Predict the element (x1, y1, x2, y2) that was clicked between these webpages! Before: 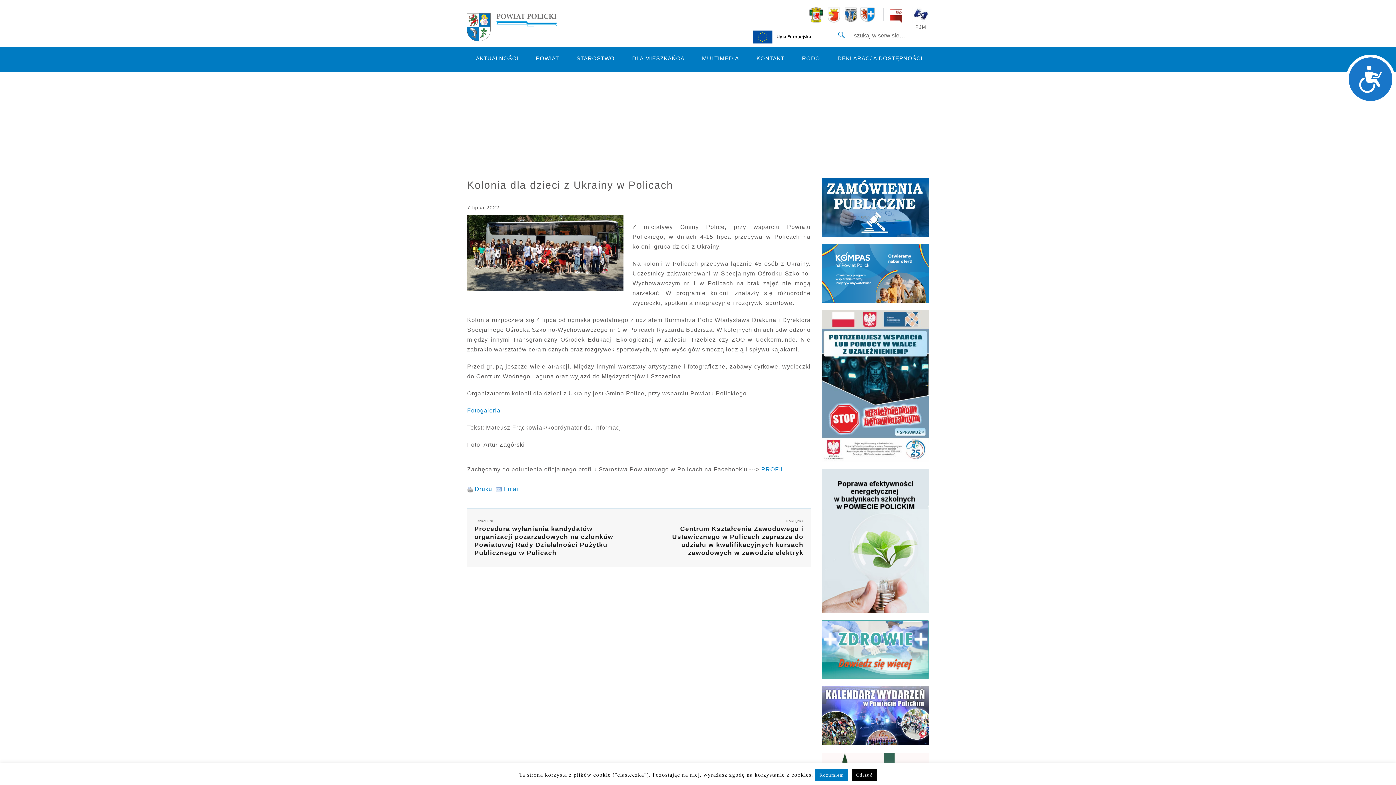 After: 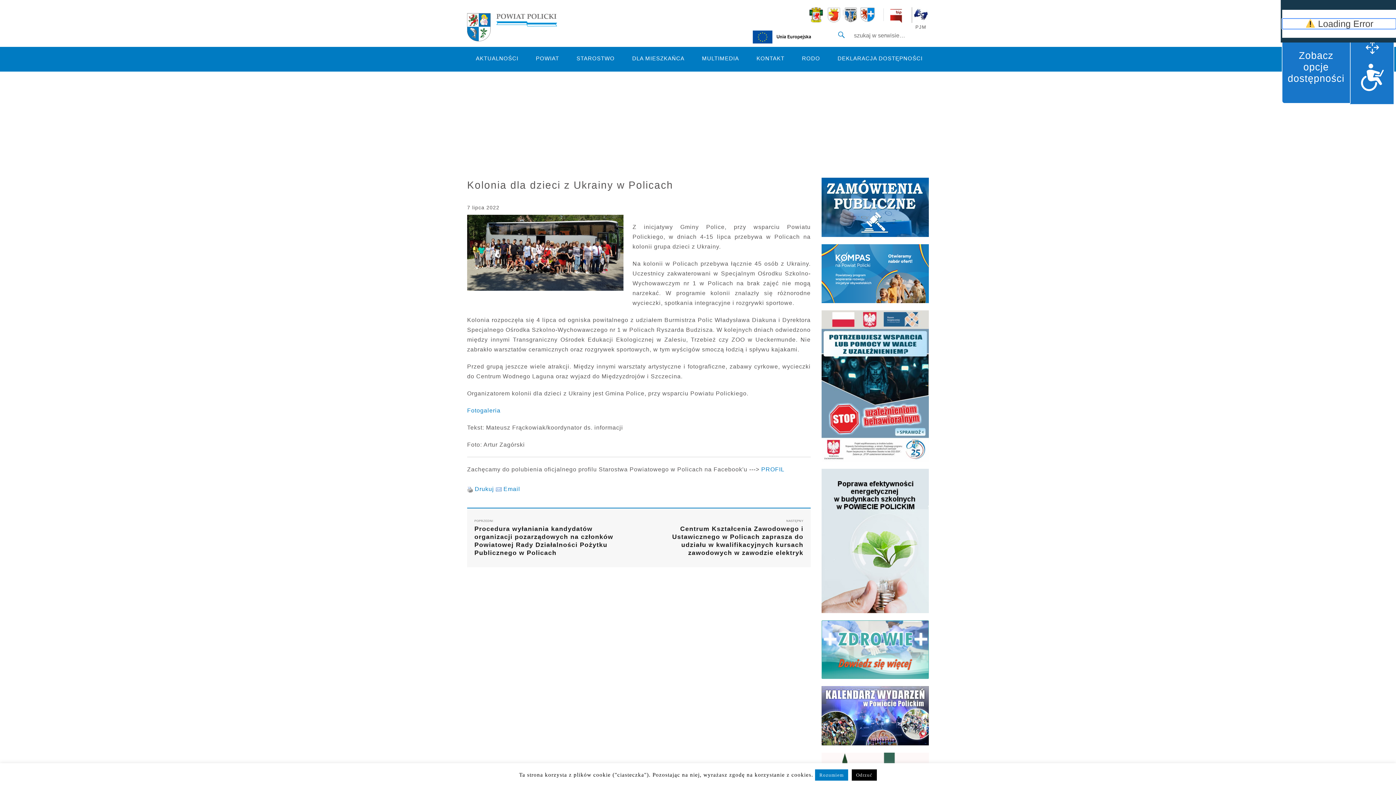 Action: label: Dostępność bbox: (1346, 54, 1395, 103)